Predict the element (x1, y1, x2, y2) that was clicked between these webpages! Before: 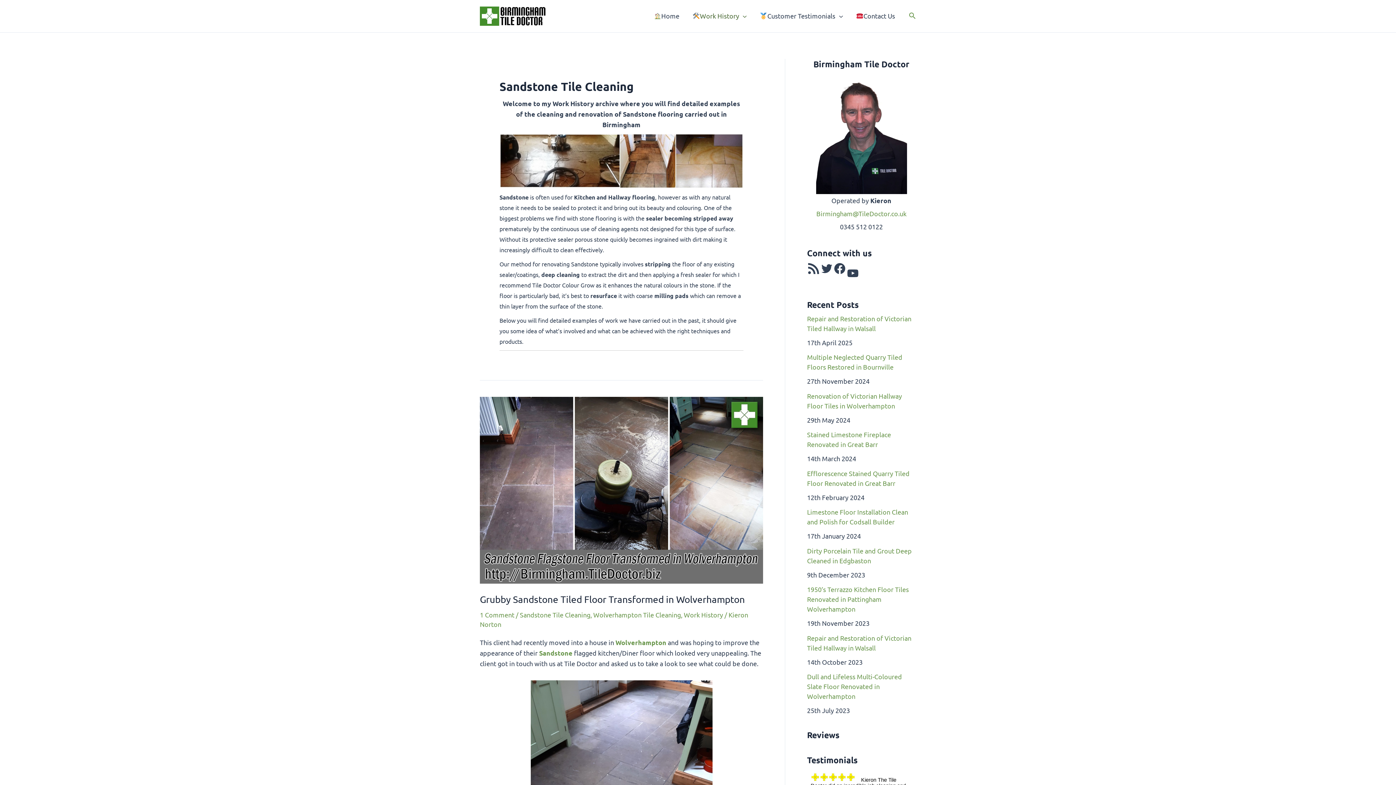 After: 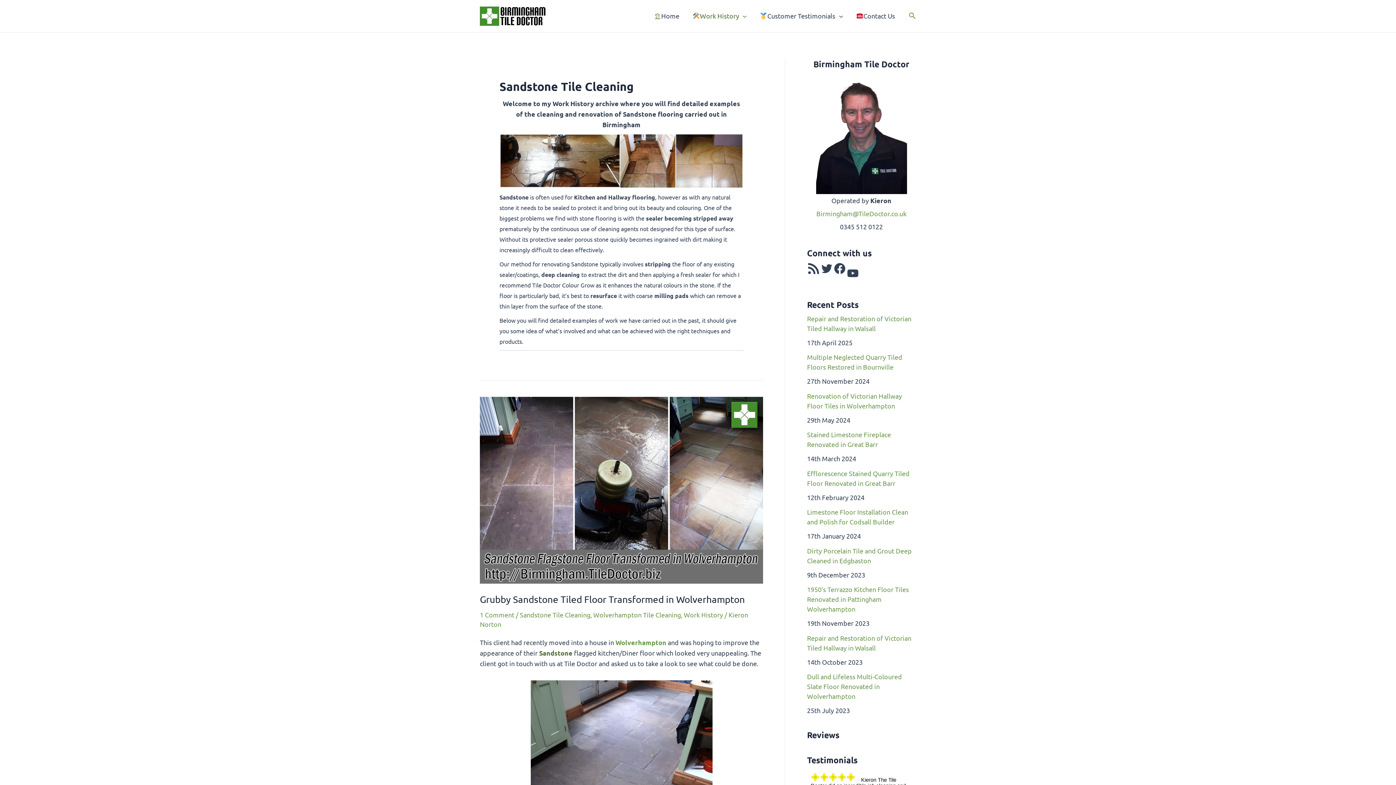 Action: label: Sandstone bbox: (539, 649, 572, 657)